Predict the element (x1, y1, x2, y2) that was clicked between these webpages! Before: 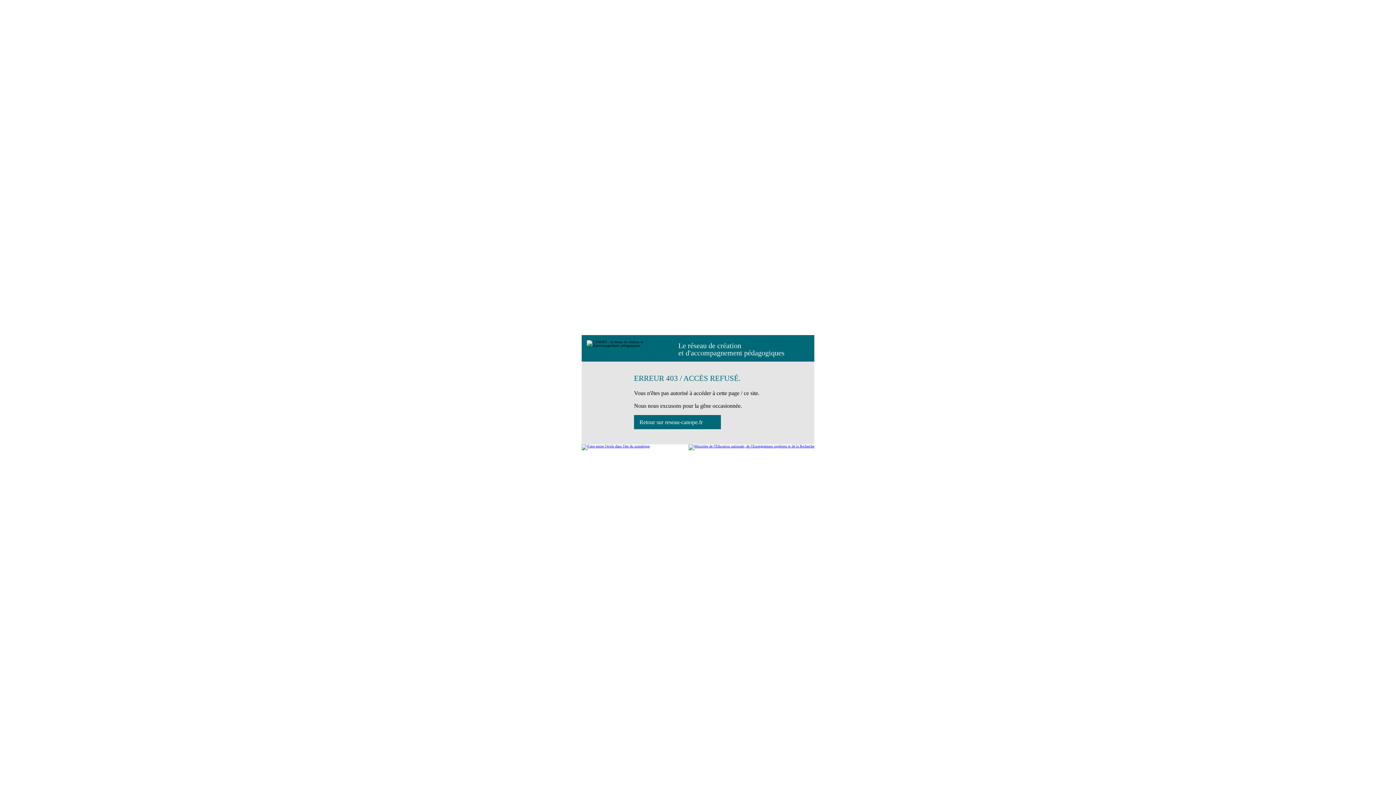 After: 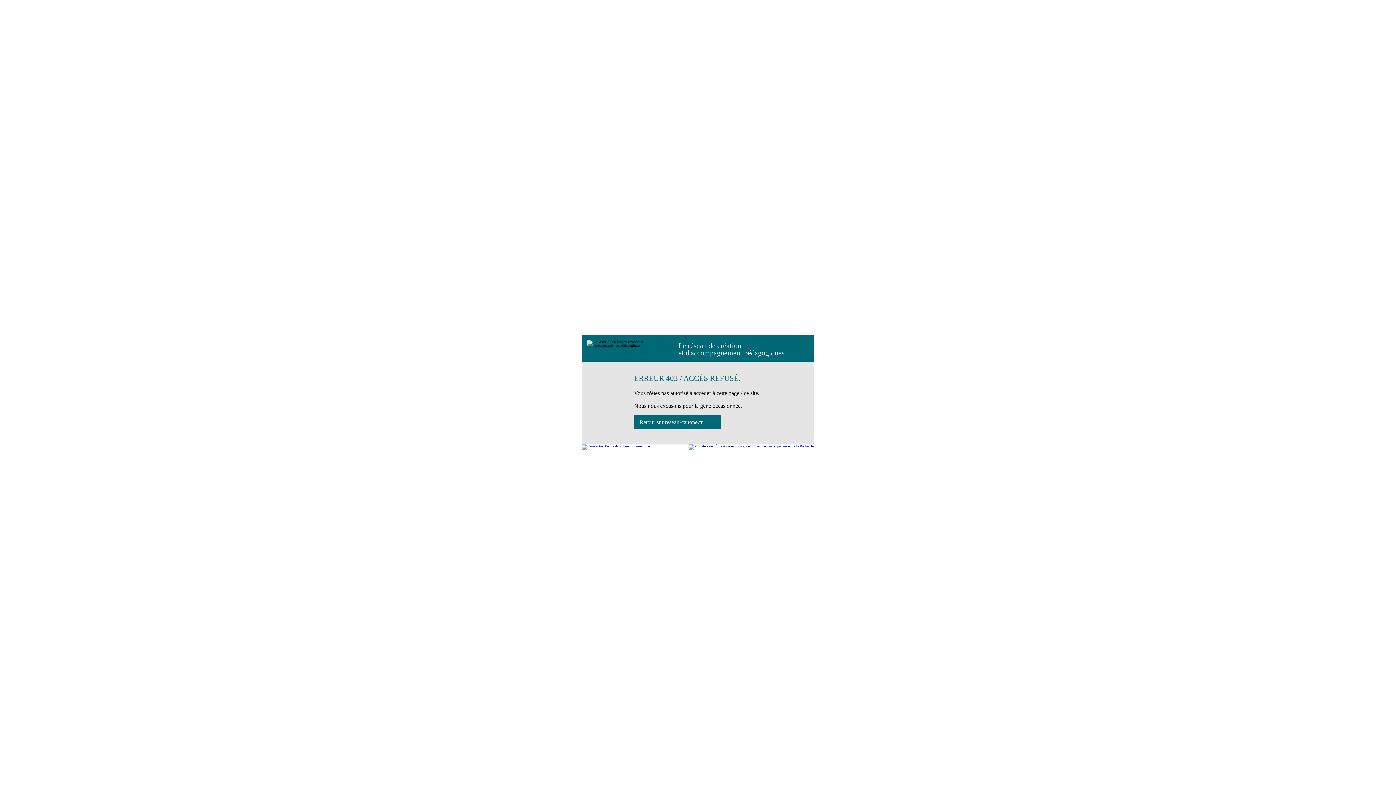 Action: bbox: (634, 415, 721, 429) label: Retour sur reseau-canope.fr